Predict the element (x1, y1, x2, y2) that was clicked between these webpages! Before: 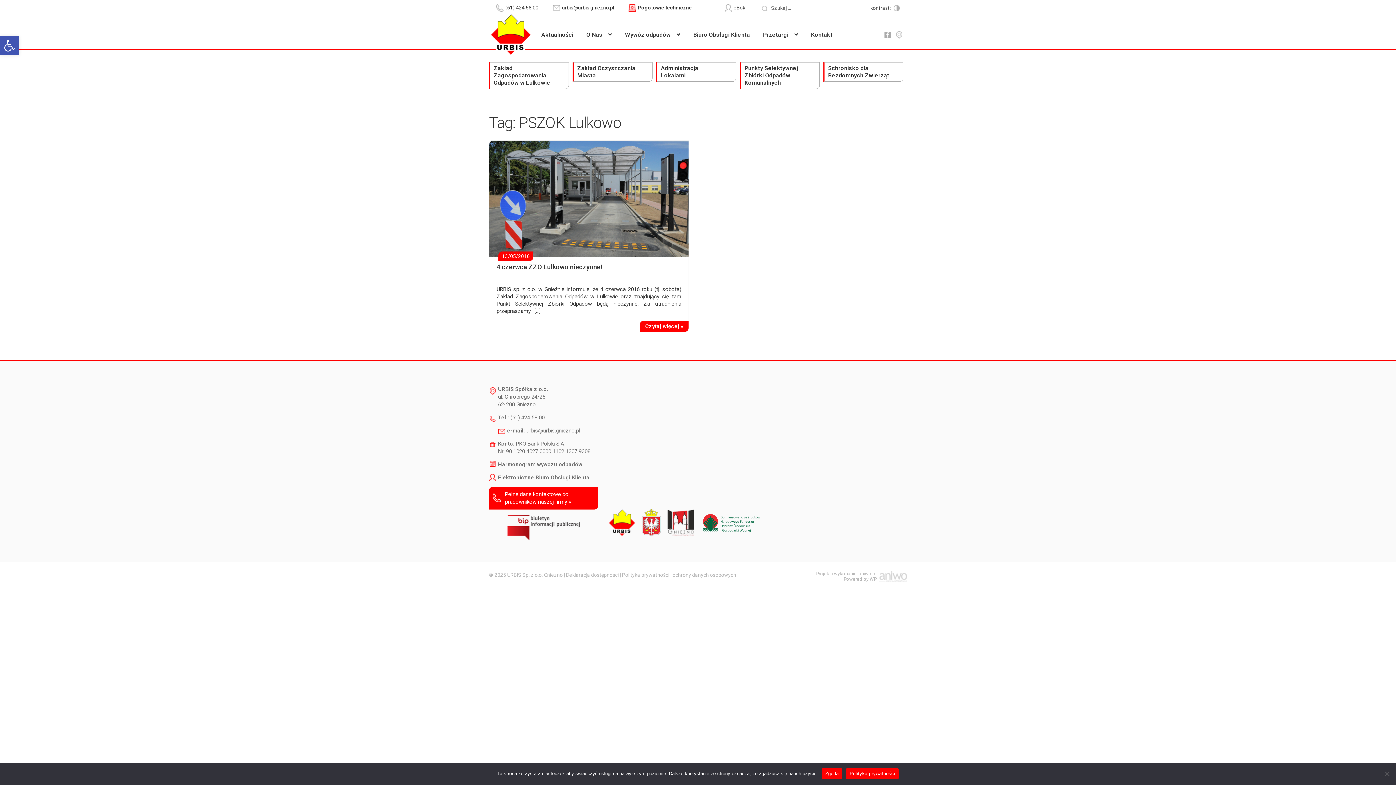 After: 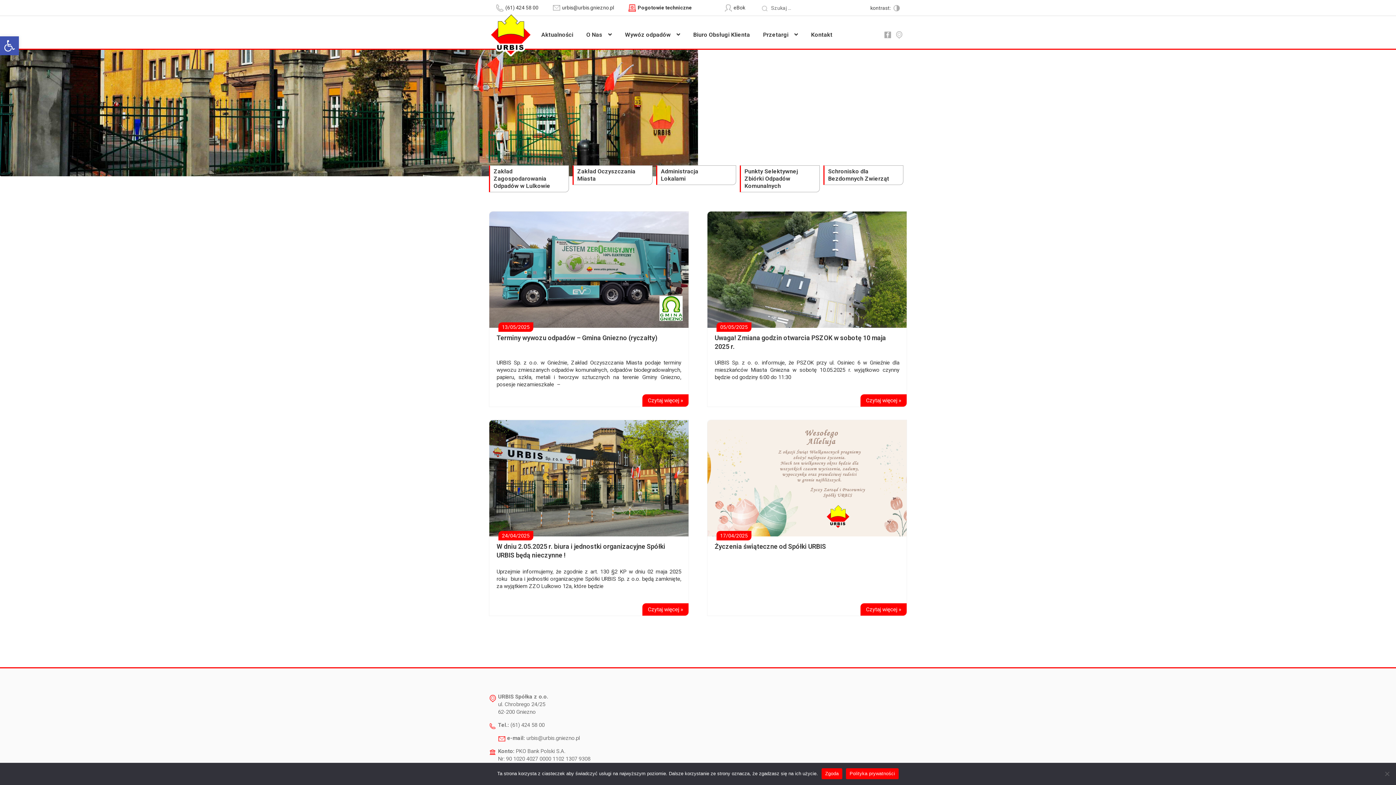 Action: bbox: (489, 12, 532, 56)